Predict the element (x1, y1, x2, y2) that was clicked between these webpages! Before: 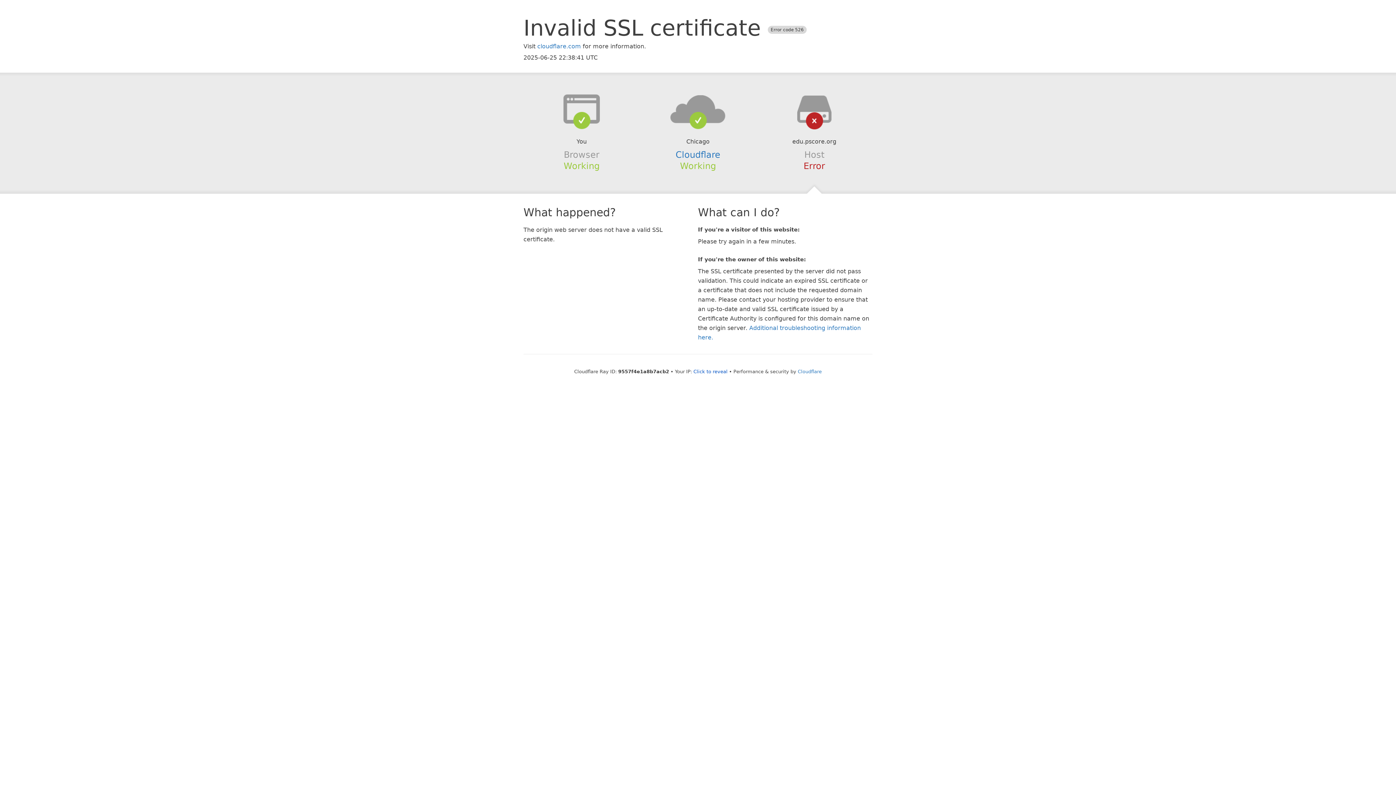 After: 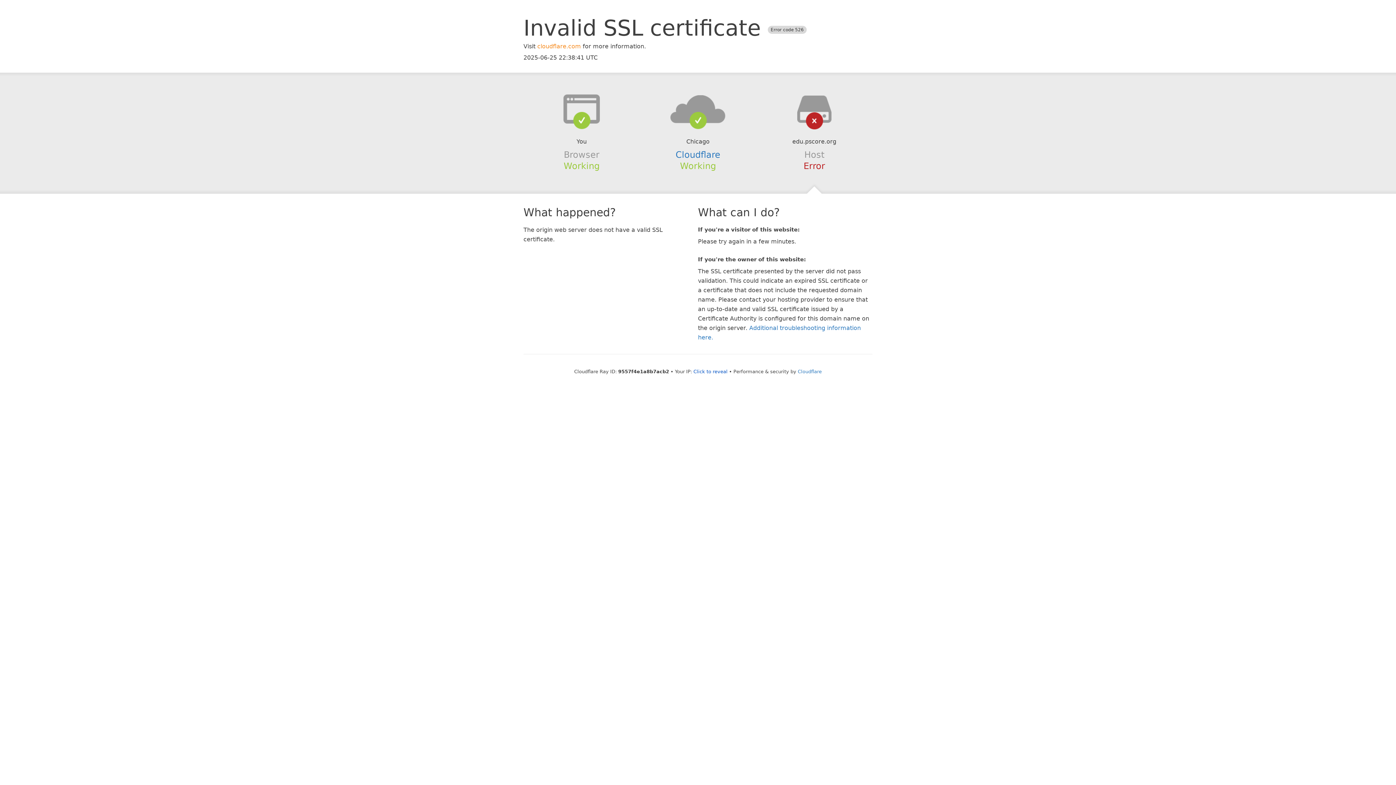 Action: label: cloudflare.com bbox: (537, 42, 581, 49)